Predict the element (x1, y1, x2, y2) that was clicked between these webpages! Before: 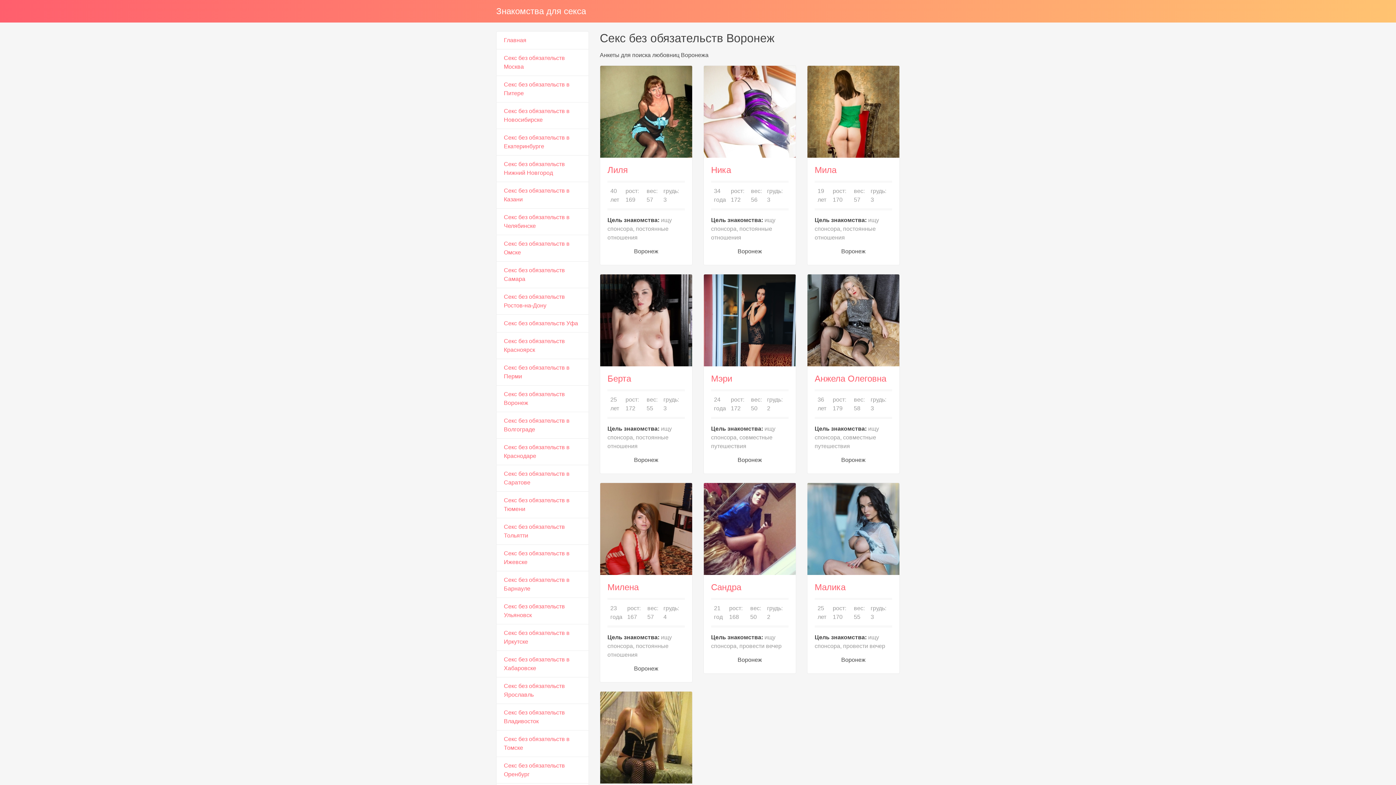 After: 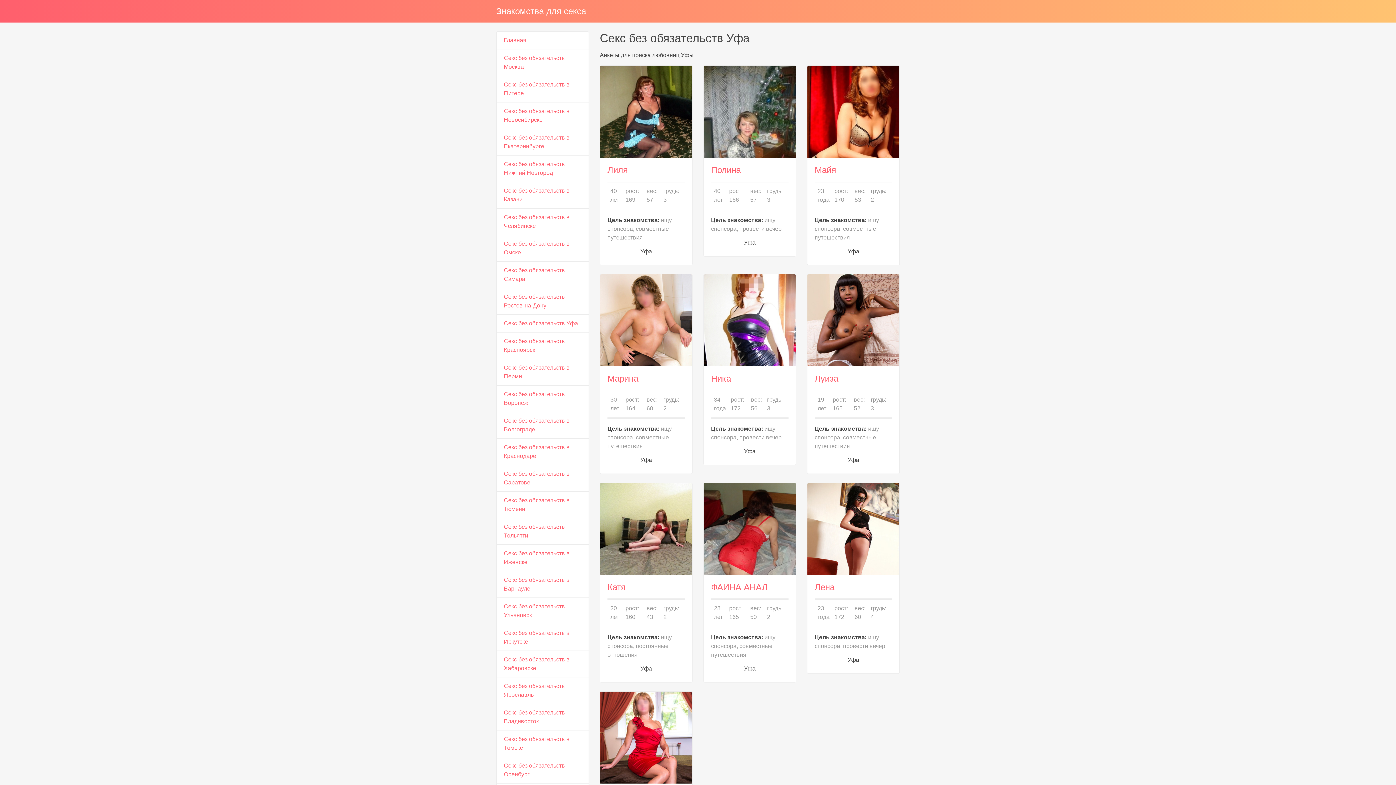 Action: bbox: (496, 314, 589, 332) label: Секс без обязательств Уфа